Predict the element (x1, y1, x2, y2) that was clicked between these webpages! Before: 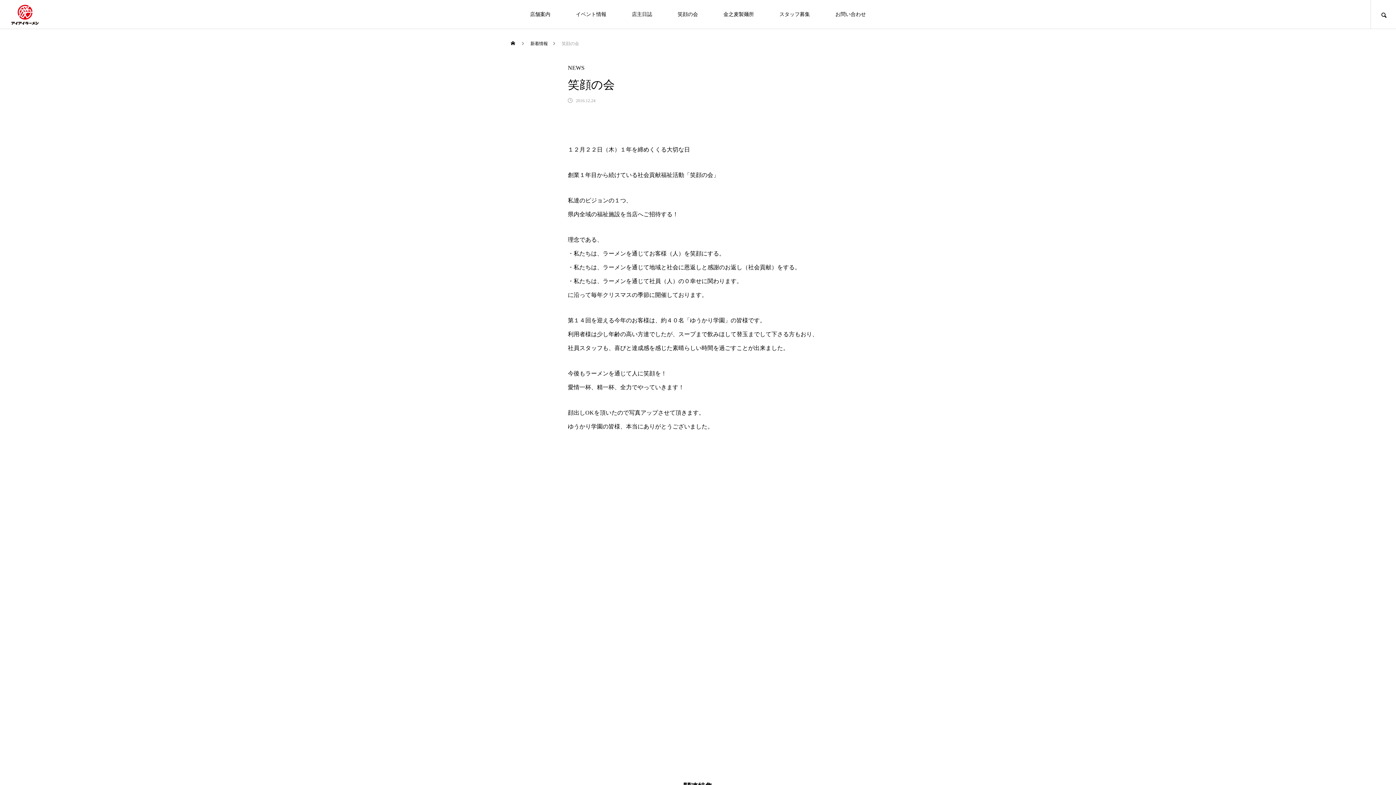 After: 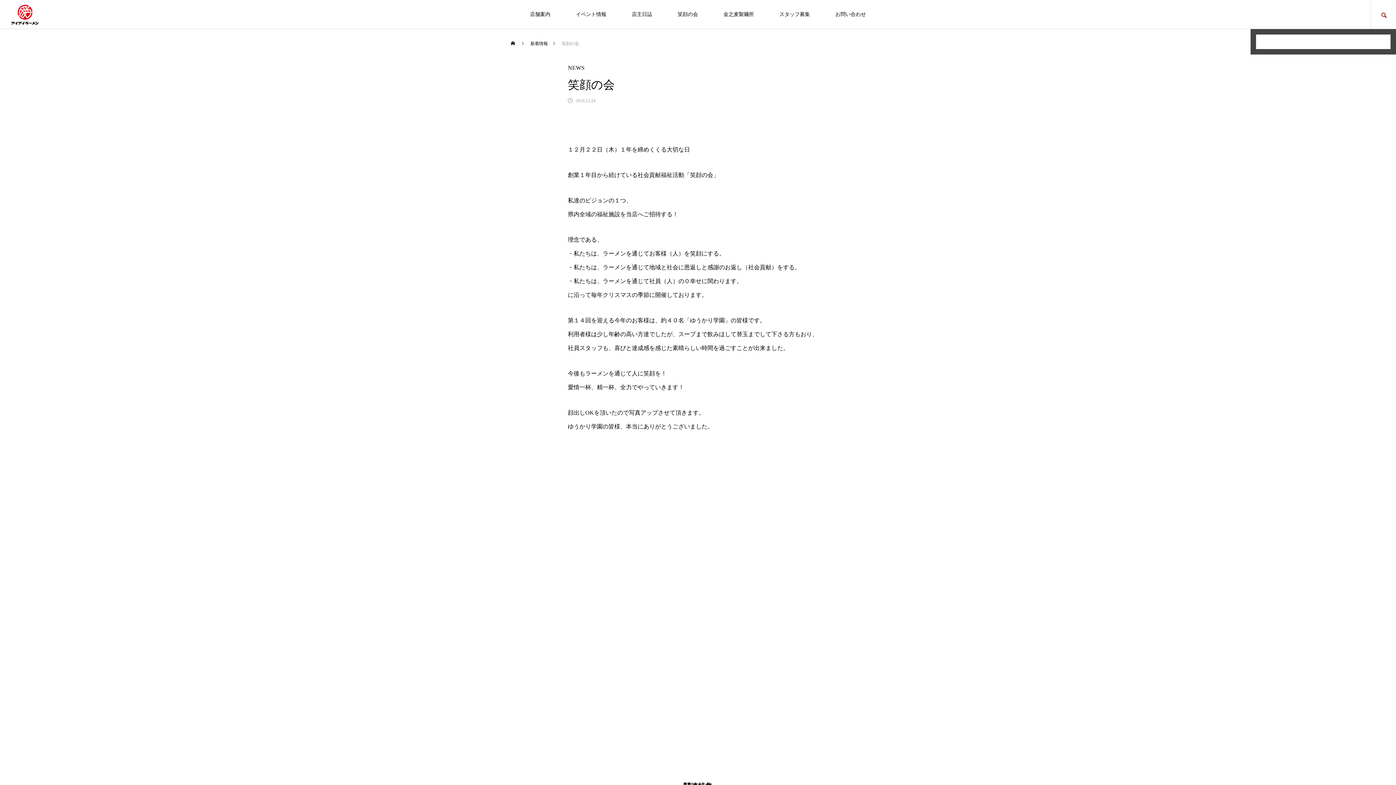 Action: bbox: (1370, 0, 1396, 29)